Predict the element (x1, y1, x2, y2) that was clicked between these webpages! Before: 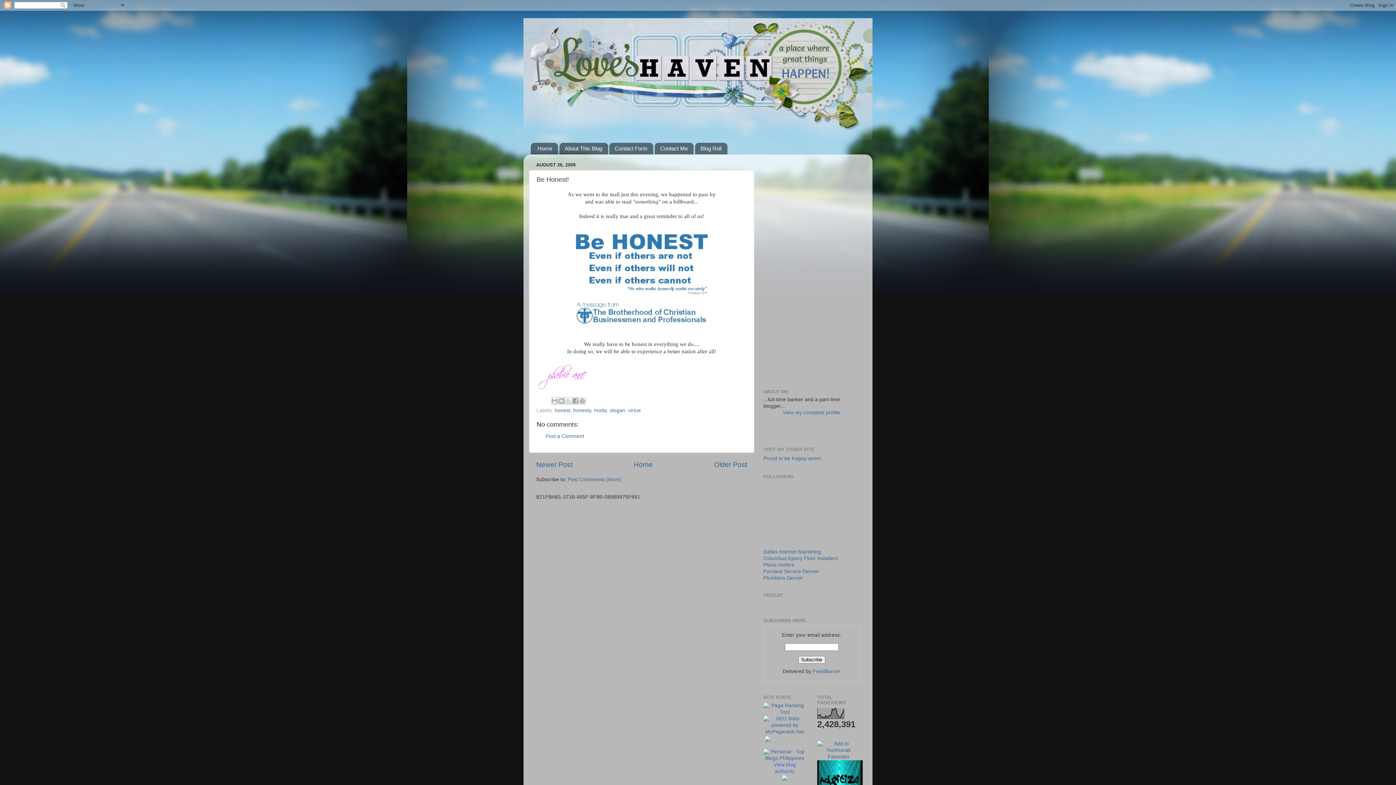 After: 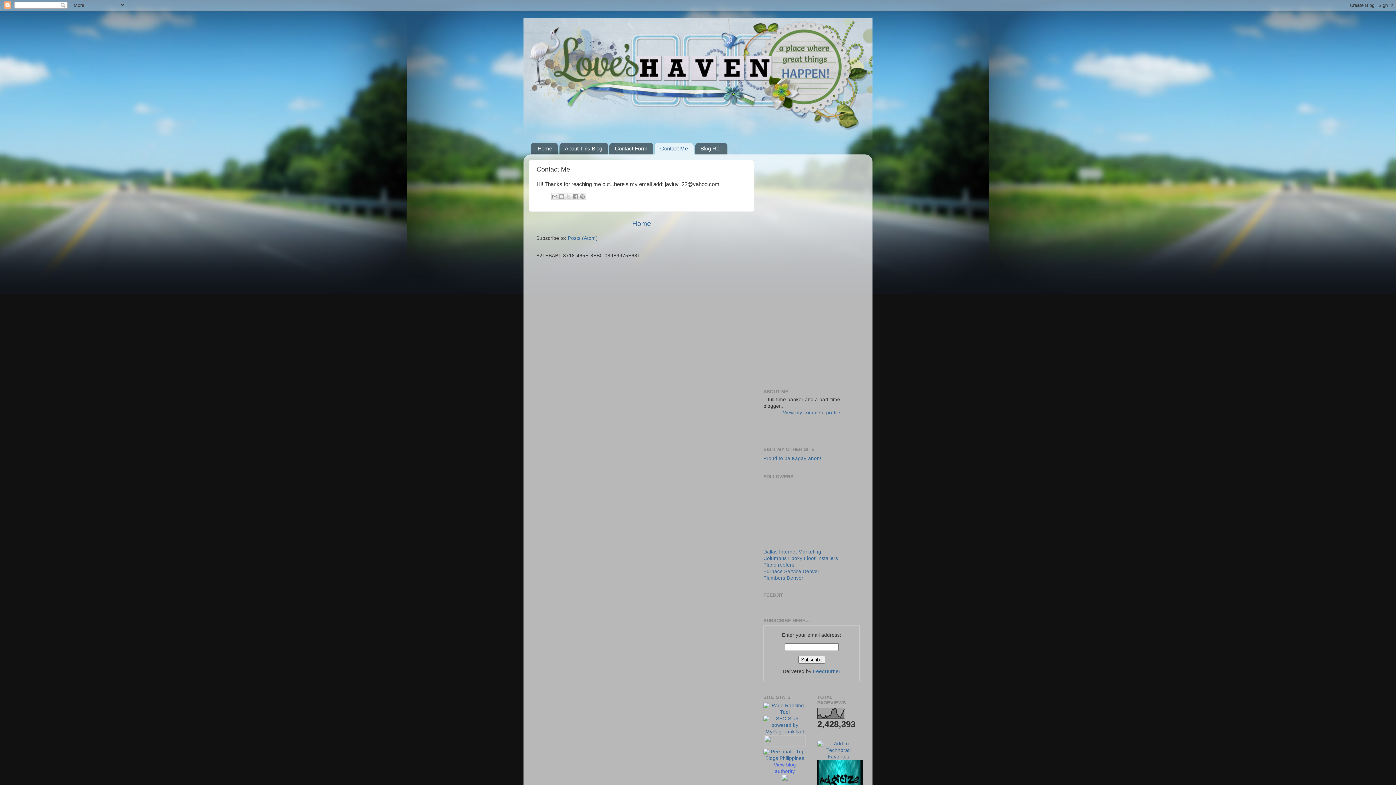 Action: bbox: (654, 142, 693, 154) label: Contact Me